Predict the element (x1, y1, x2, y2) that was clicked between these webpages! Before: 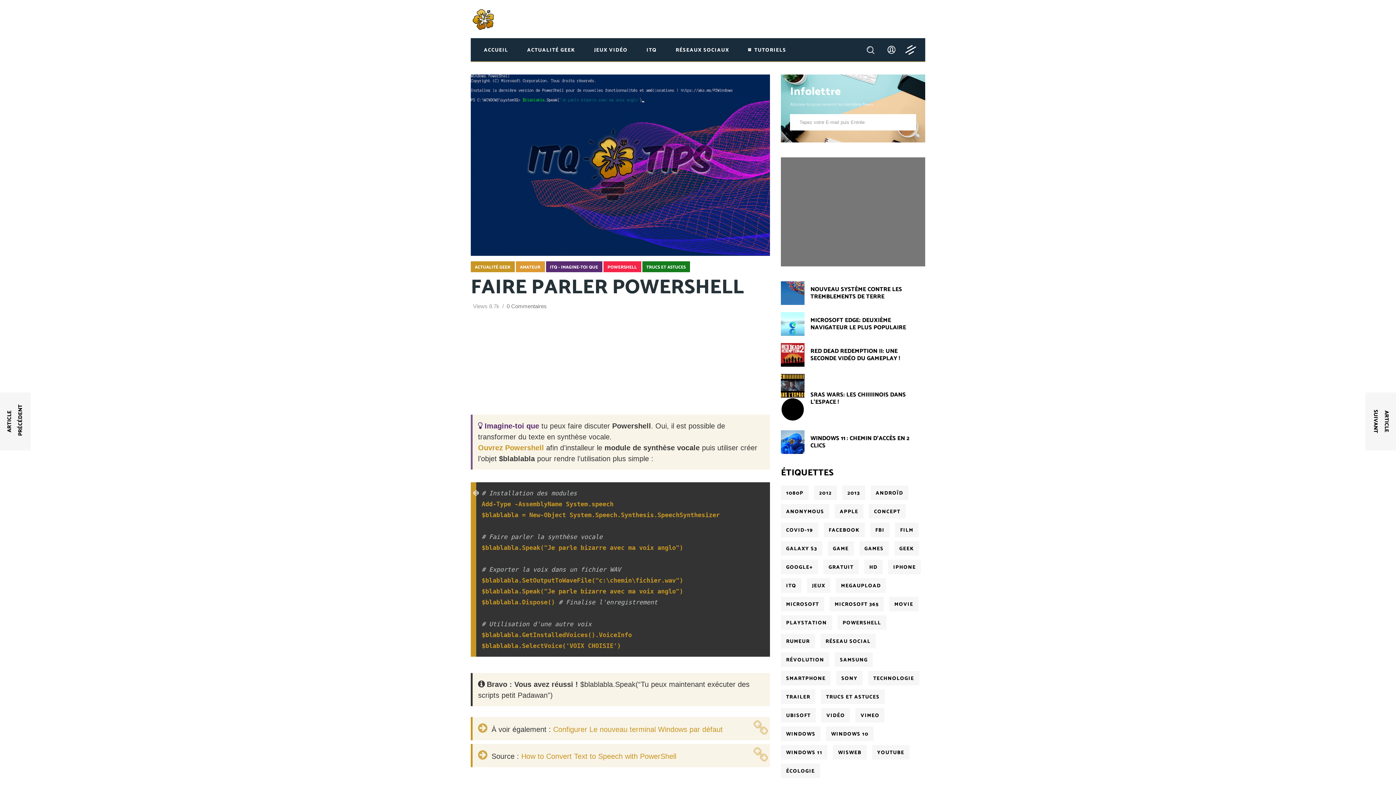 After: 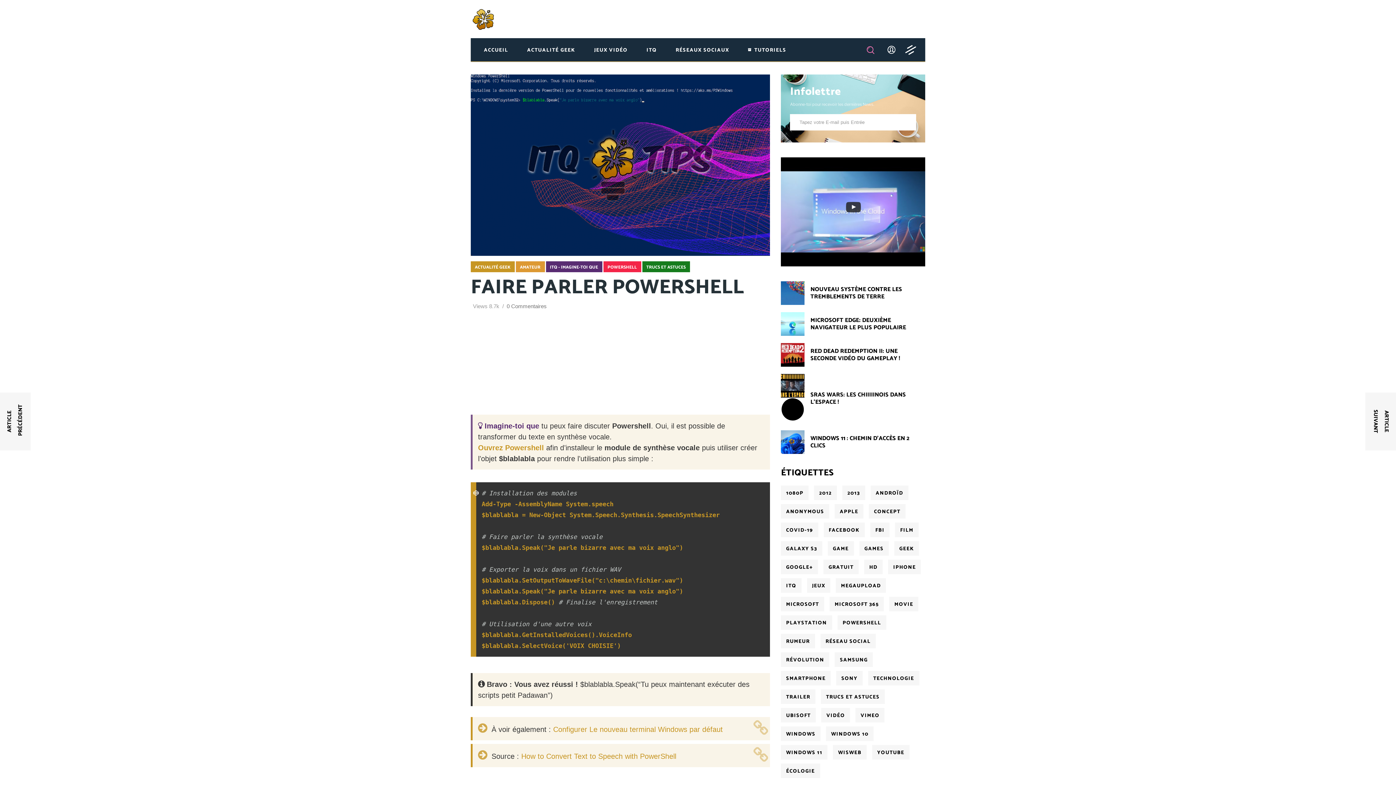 Action: bbox: (866, 45, 875, 54)